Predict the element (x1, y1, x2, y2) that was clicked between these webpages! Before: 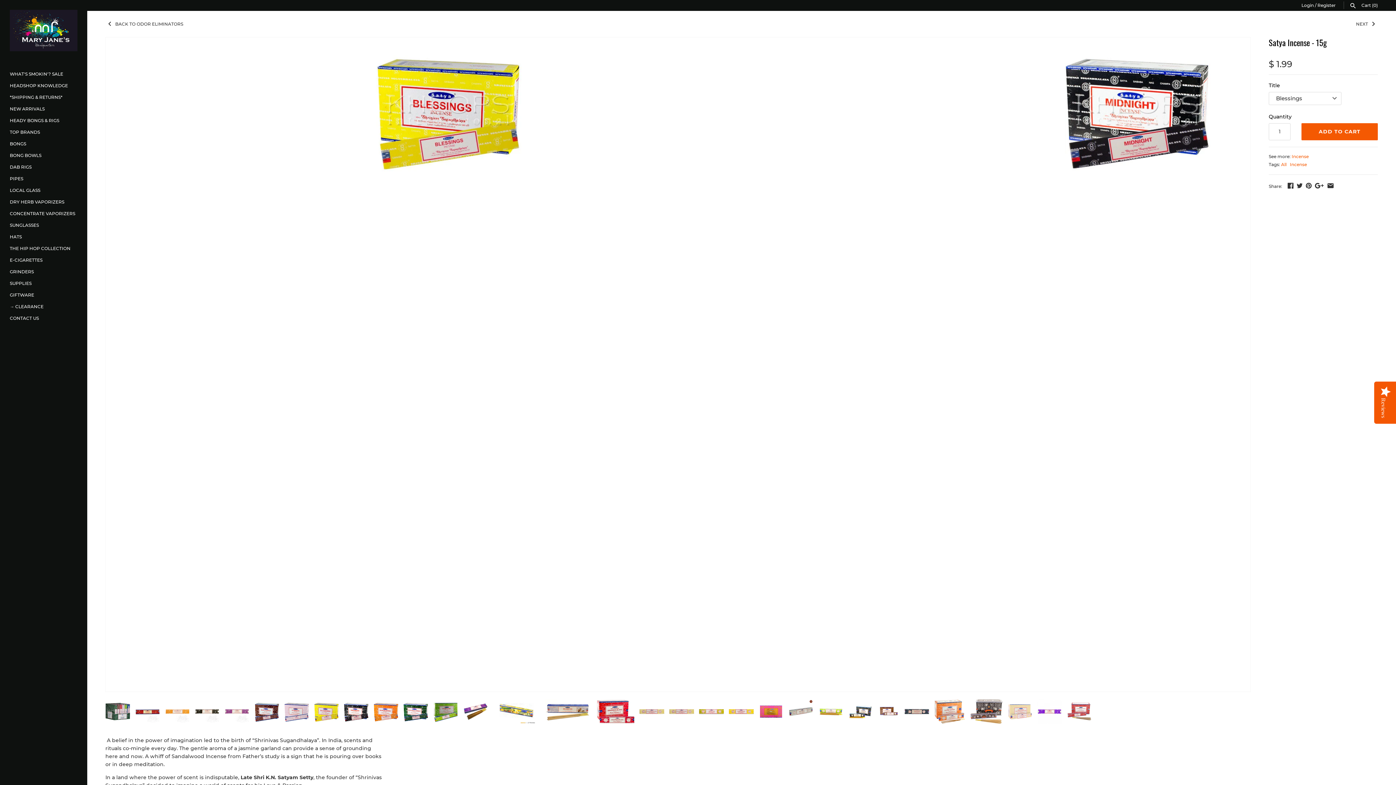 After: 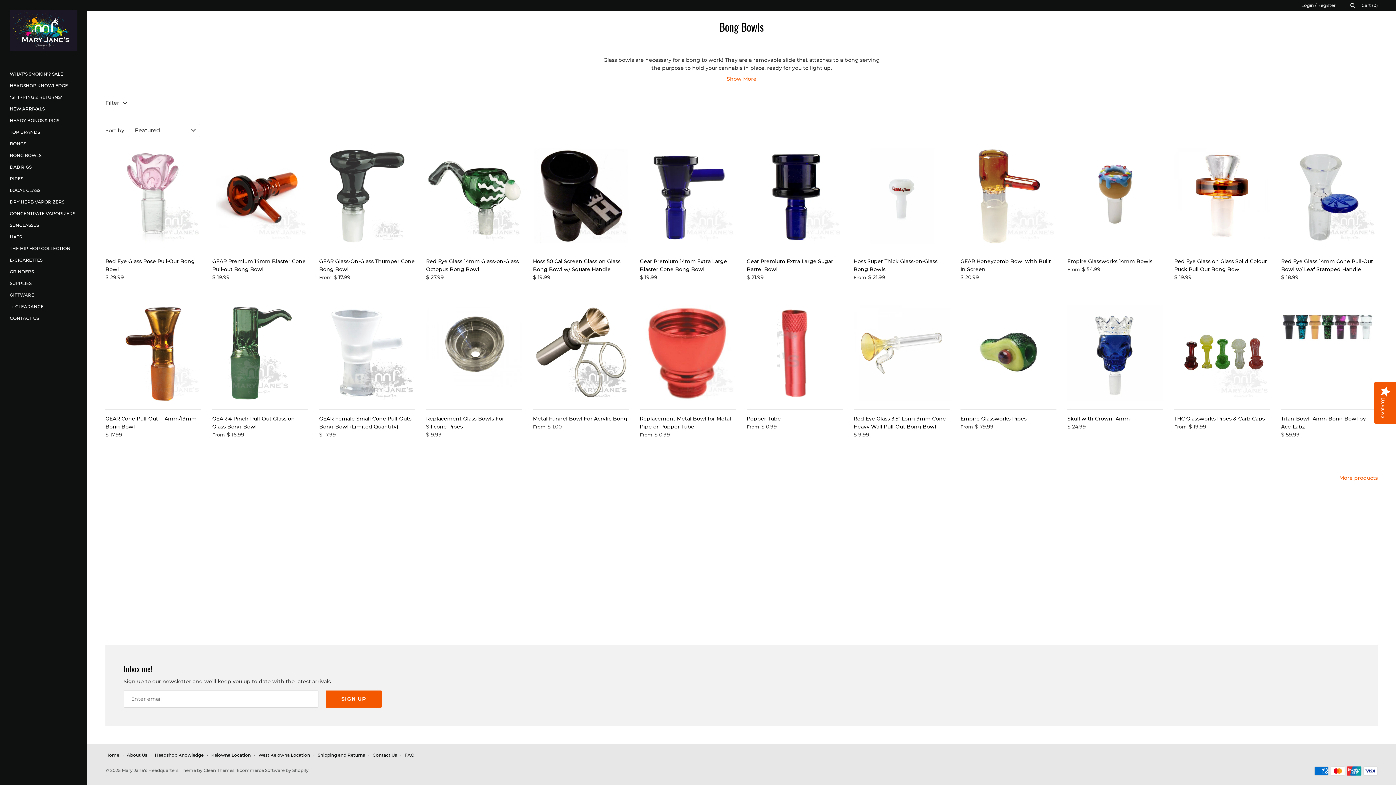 Action: bbox: (9, 149, 77, 161) label: BONG BOWLS